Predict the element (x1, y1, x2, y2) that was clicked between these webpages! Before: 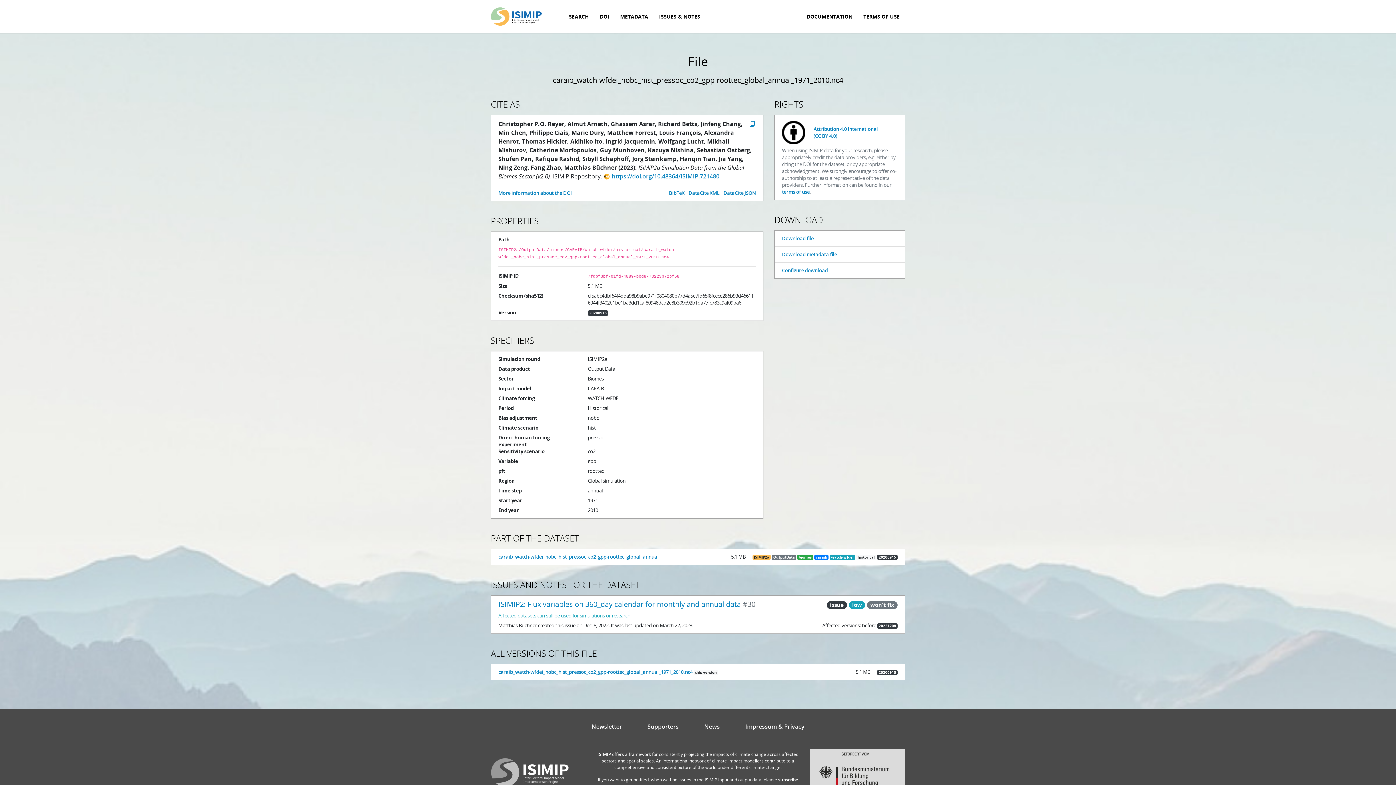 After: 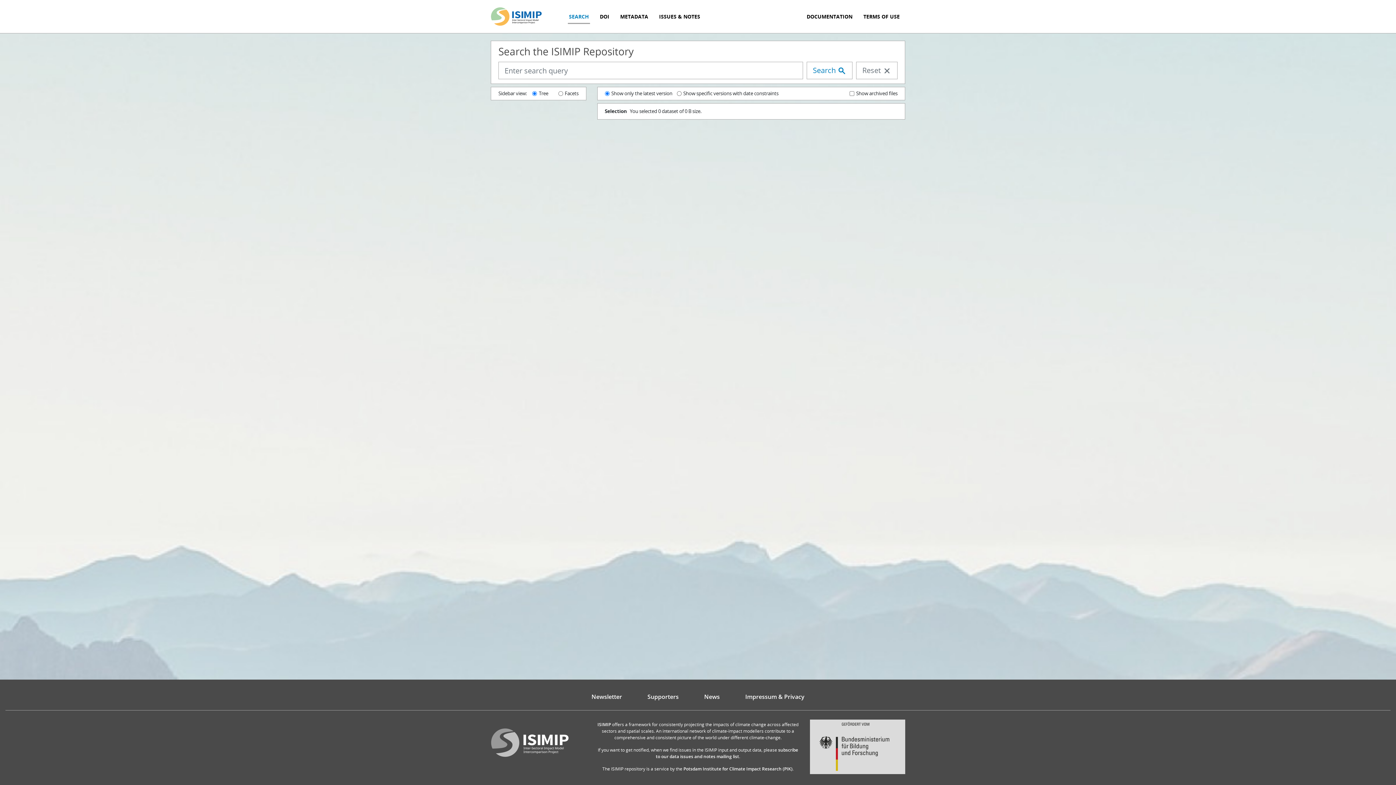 Action: label: SEARCH bbox: (563, 0, 594, 33)